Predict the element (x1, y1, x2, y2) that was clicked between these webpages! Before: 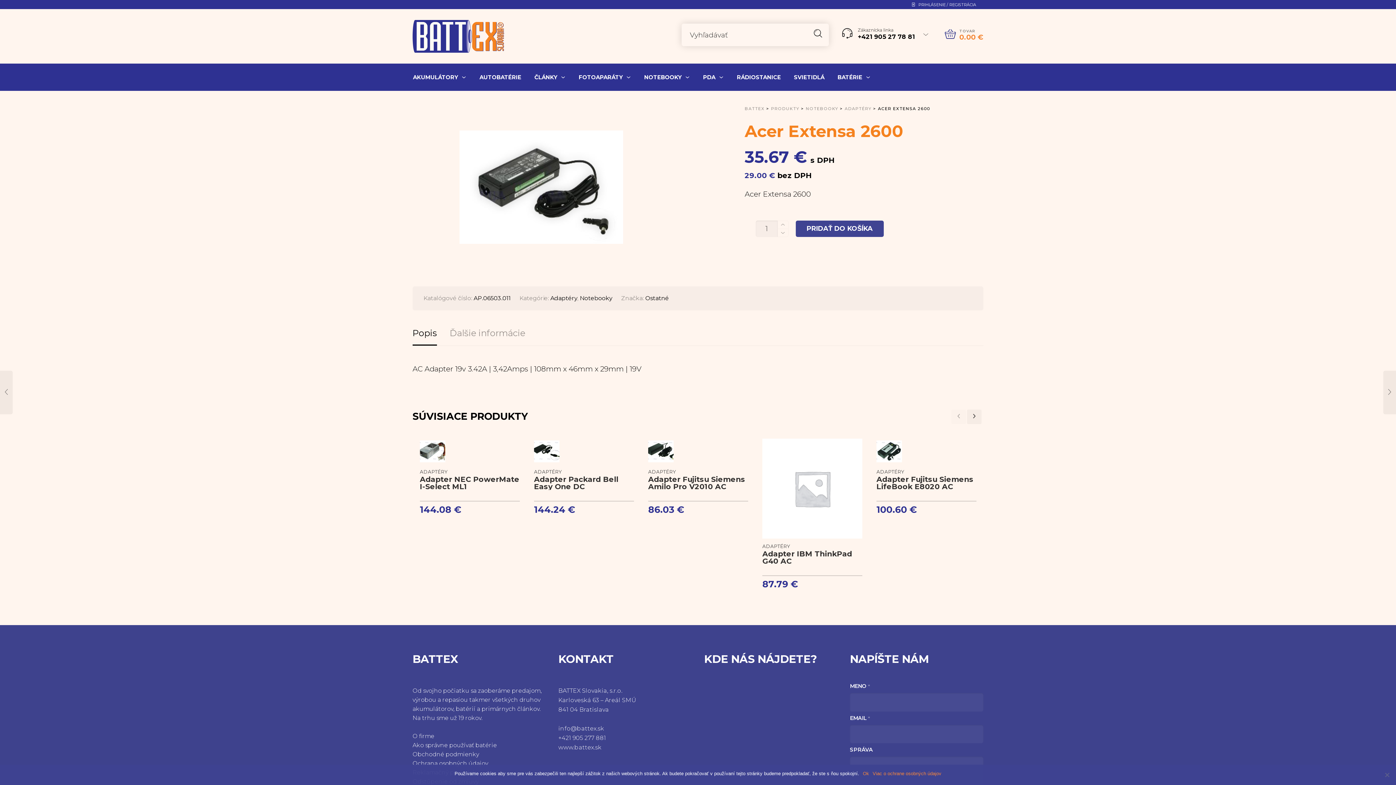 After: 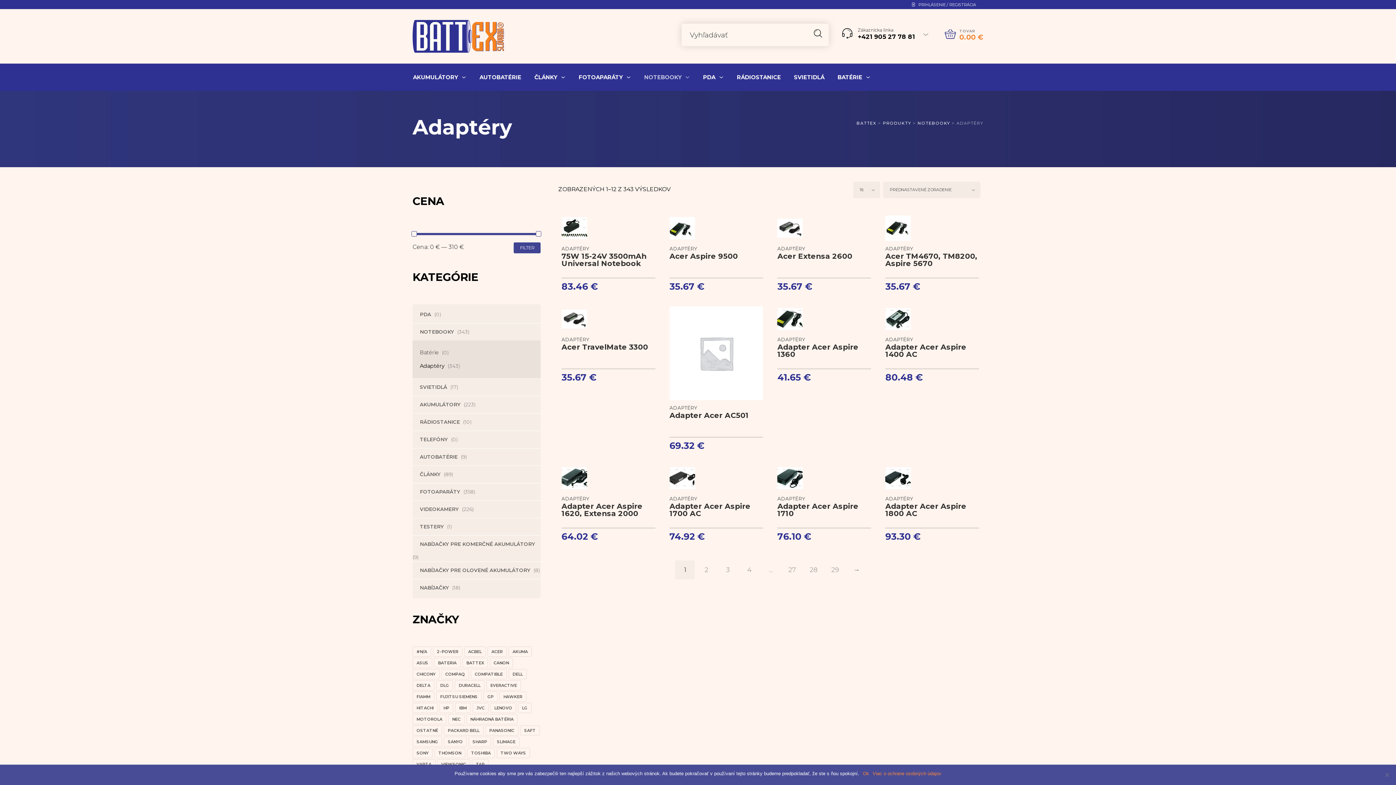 Action: bbox: (550, 294, 577, 301) label: Adaptéry